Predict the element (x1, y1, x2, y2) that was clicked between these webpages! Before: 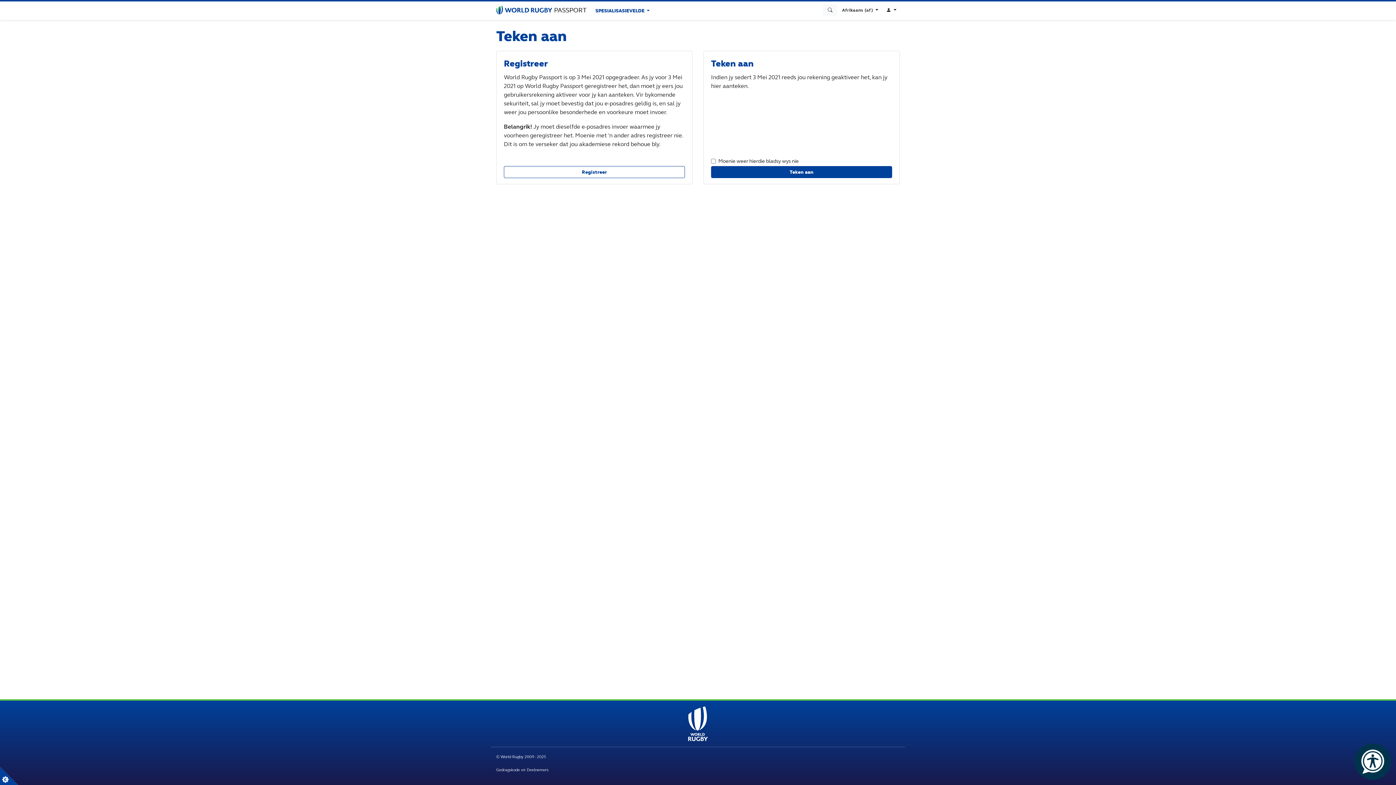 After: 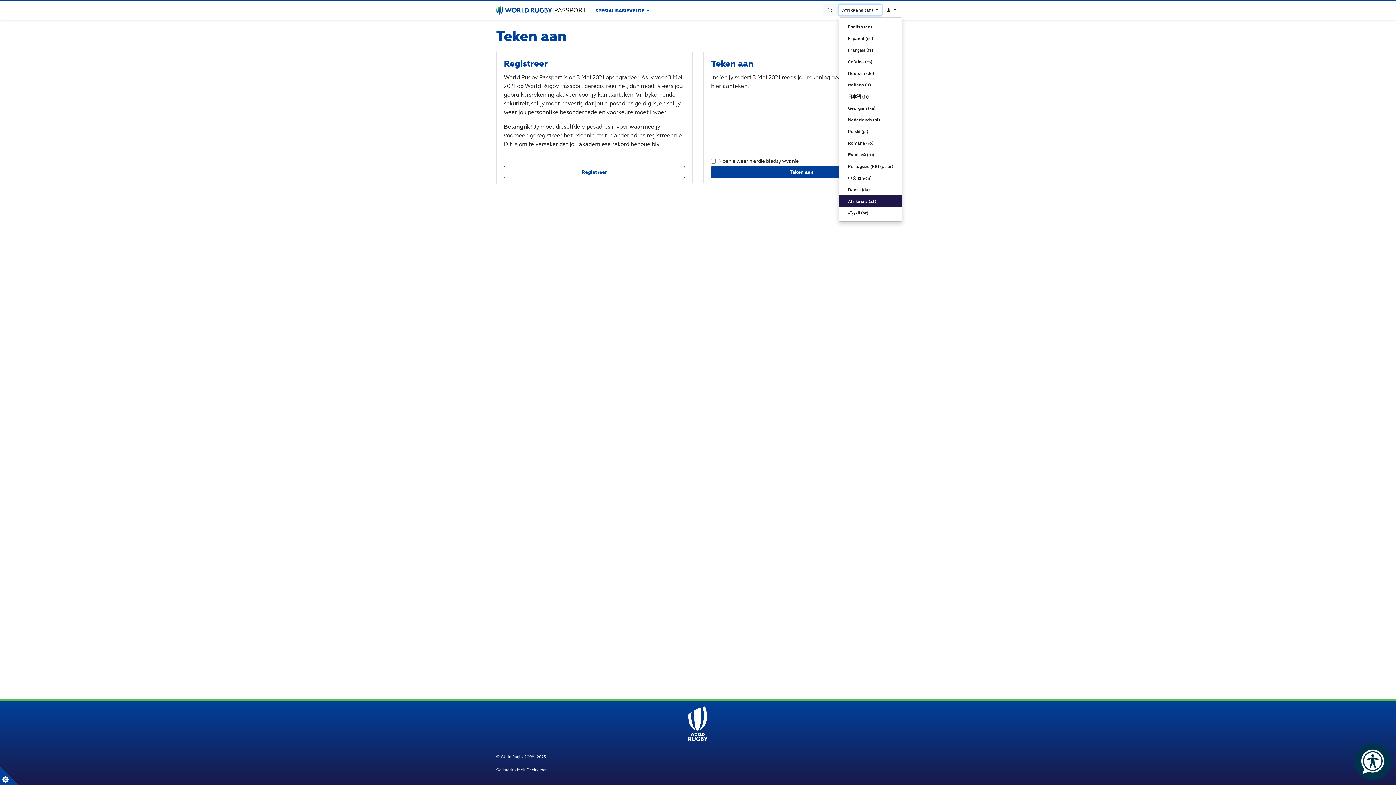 Action: label: Afrikaans (af)  bbox: (839, 4, 881, 15)